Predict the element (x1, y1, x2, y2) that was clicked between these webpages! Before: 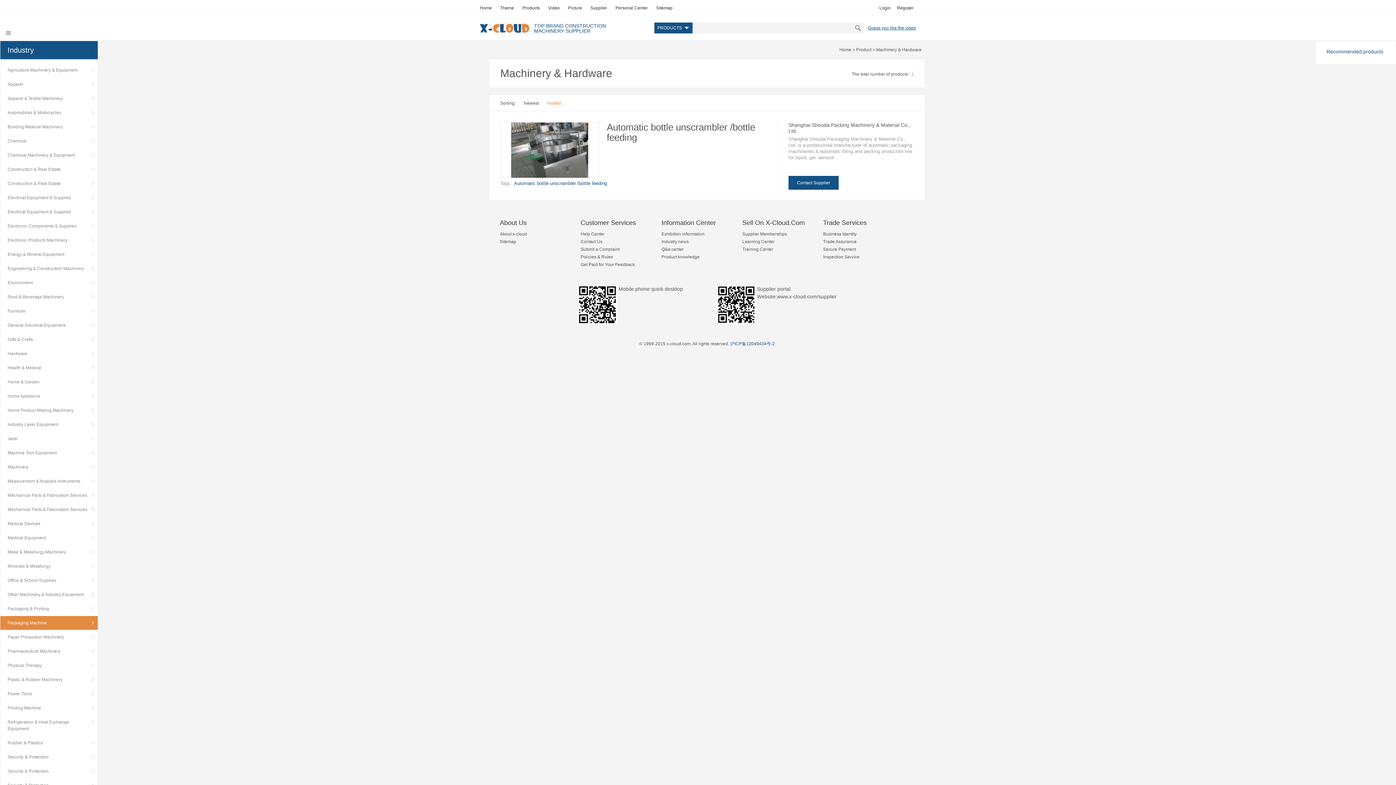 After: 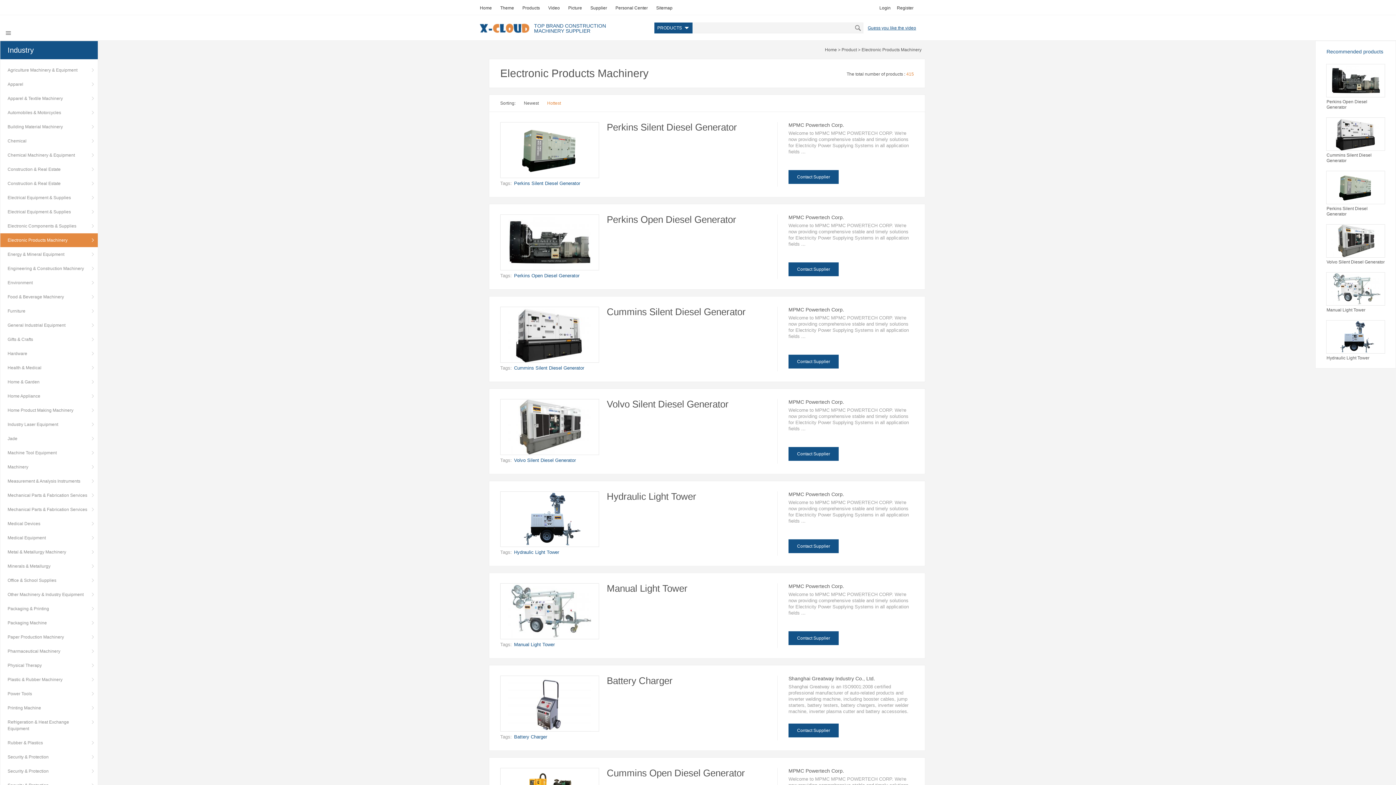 Action: bbox: (0, 233, 97, 247) label: Electronic Products Machinery